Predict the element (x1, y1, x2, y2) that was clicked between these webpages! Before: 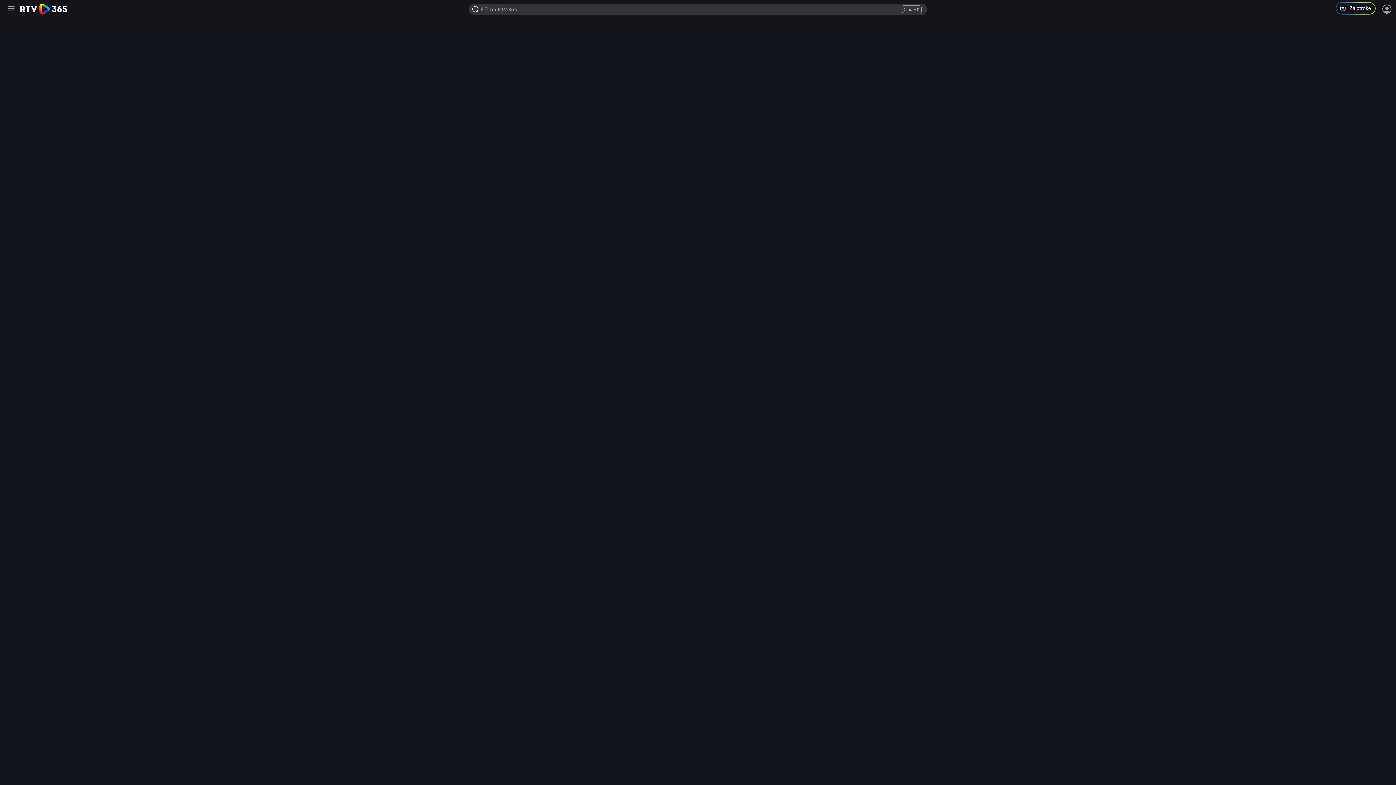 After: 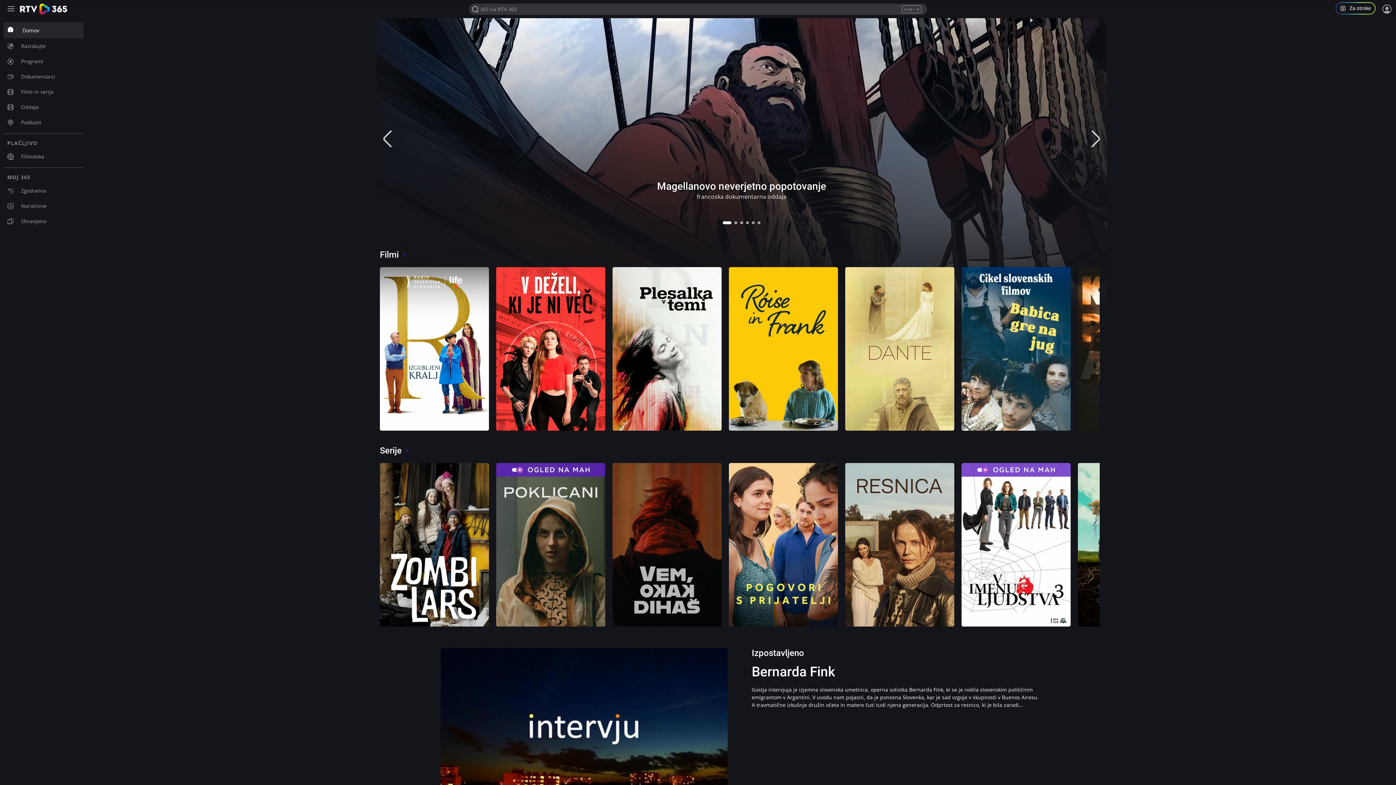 Action: bbox: (20, 3, 67, 14)